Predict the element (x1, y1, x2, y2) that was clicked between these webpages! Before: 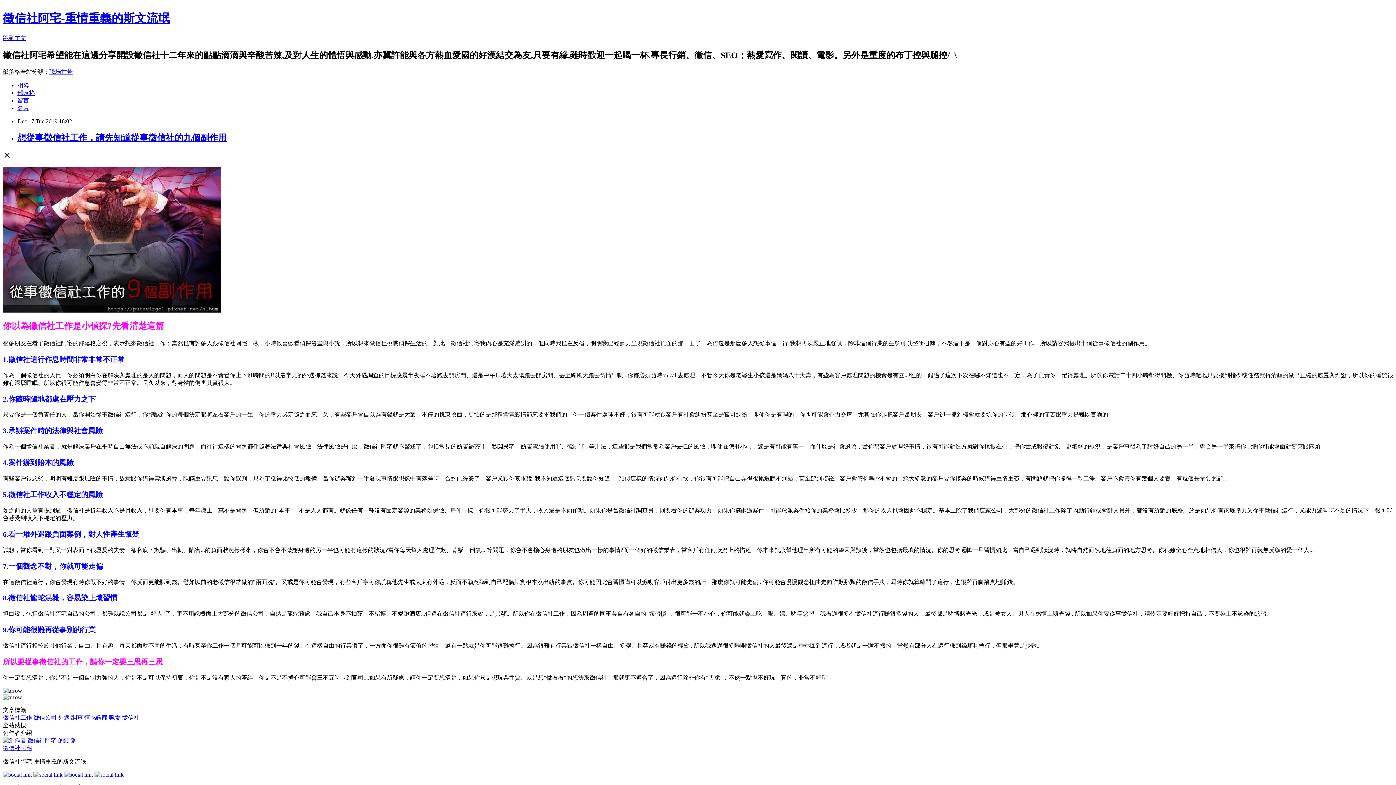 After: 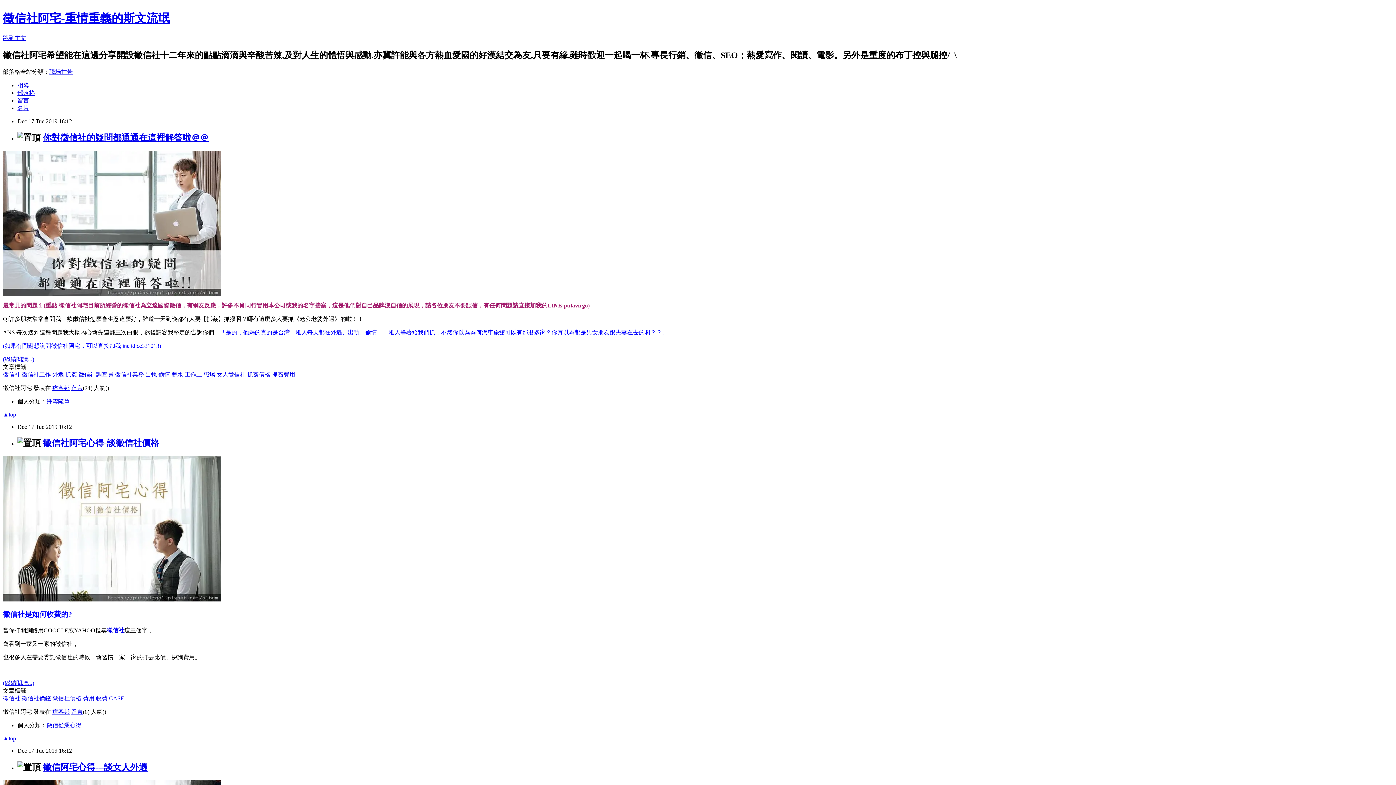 Action: bbox: (2, 11, 169, 24) label: 徵信社阿宅-重情重義的斯文流氓